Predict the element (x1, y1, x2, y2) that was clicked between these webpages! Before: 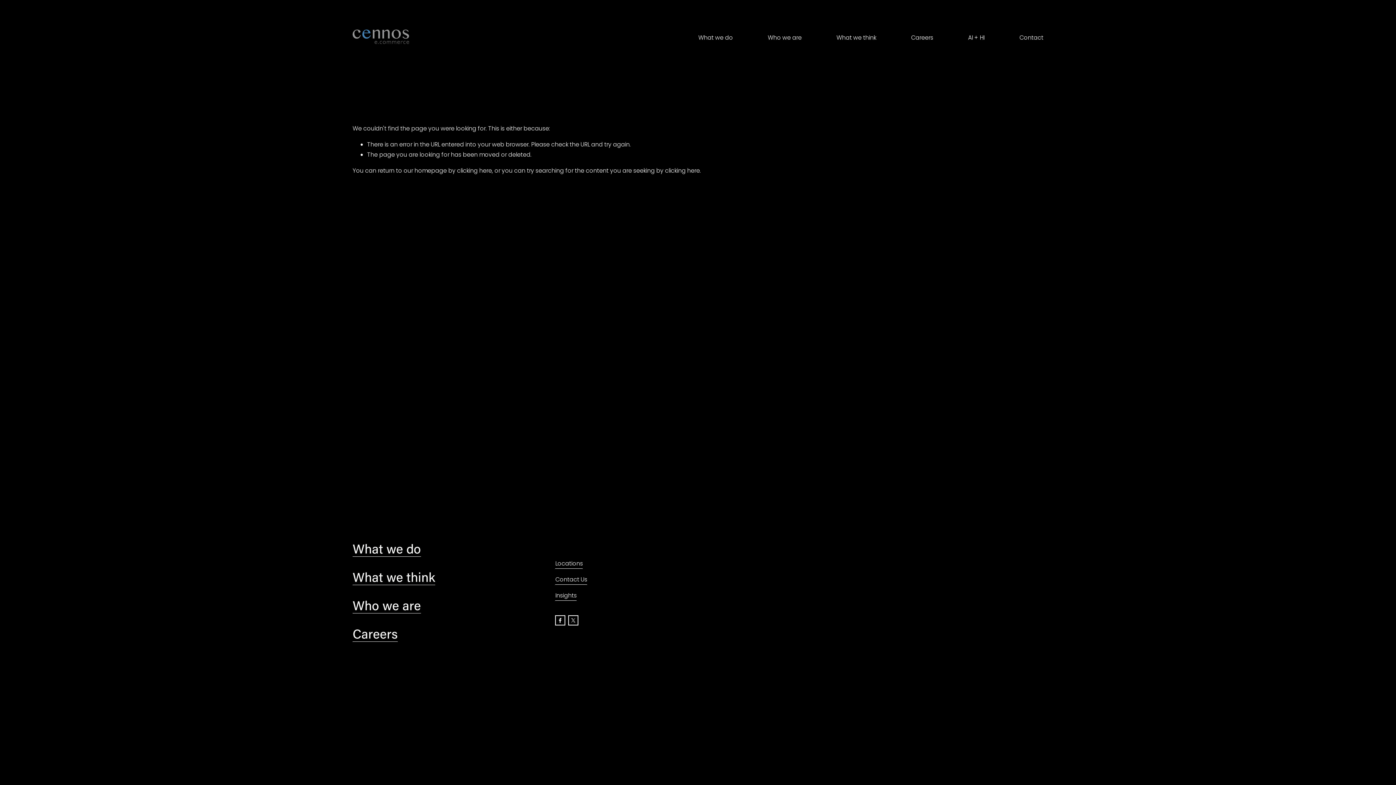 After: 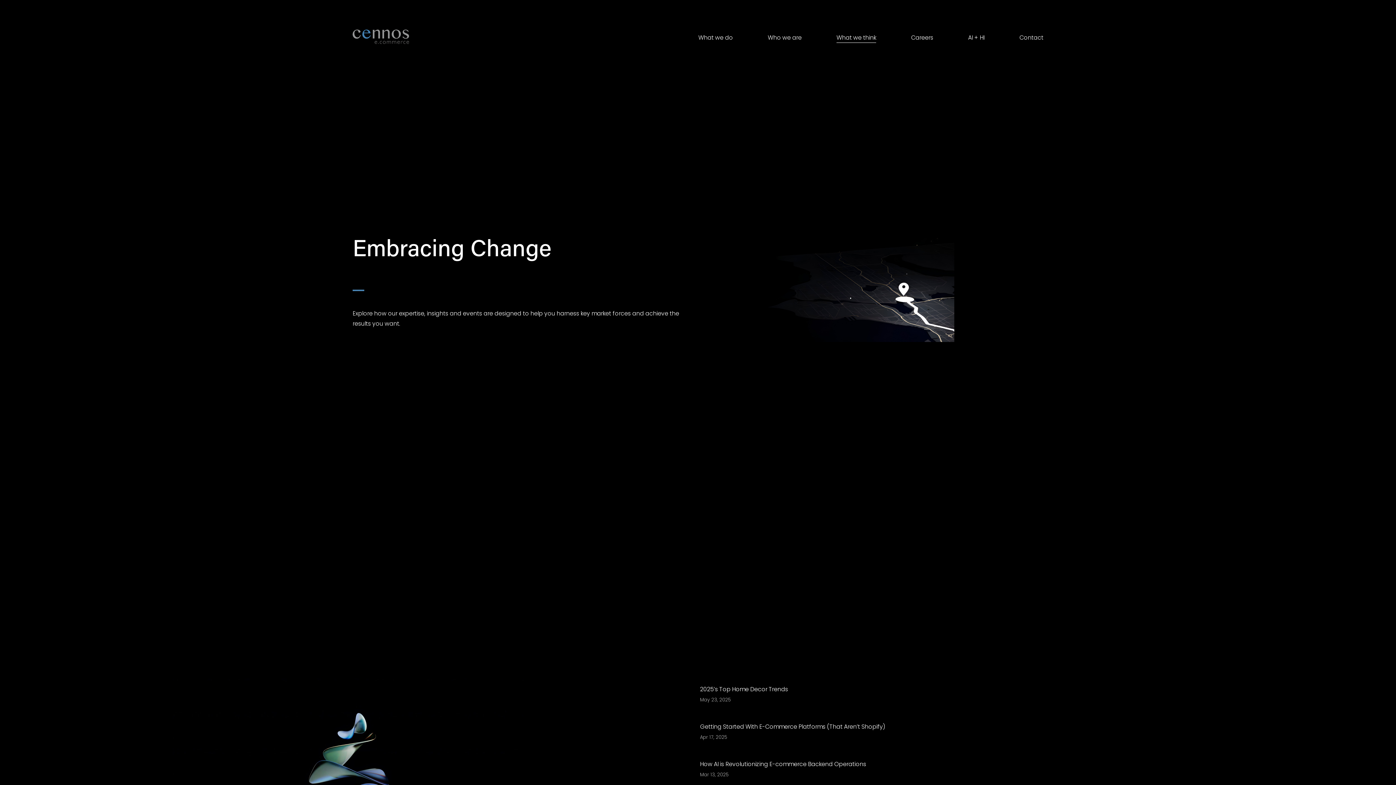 Action: bbox: (555, 591, 576, 601) label: Insights